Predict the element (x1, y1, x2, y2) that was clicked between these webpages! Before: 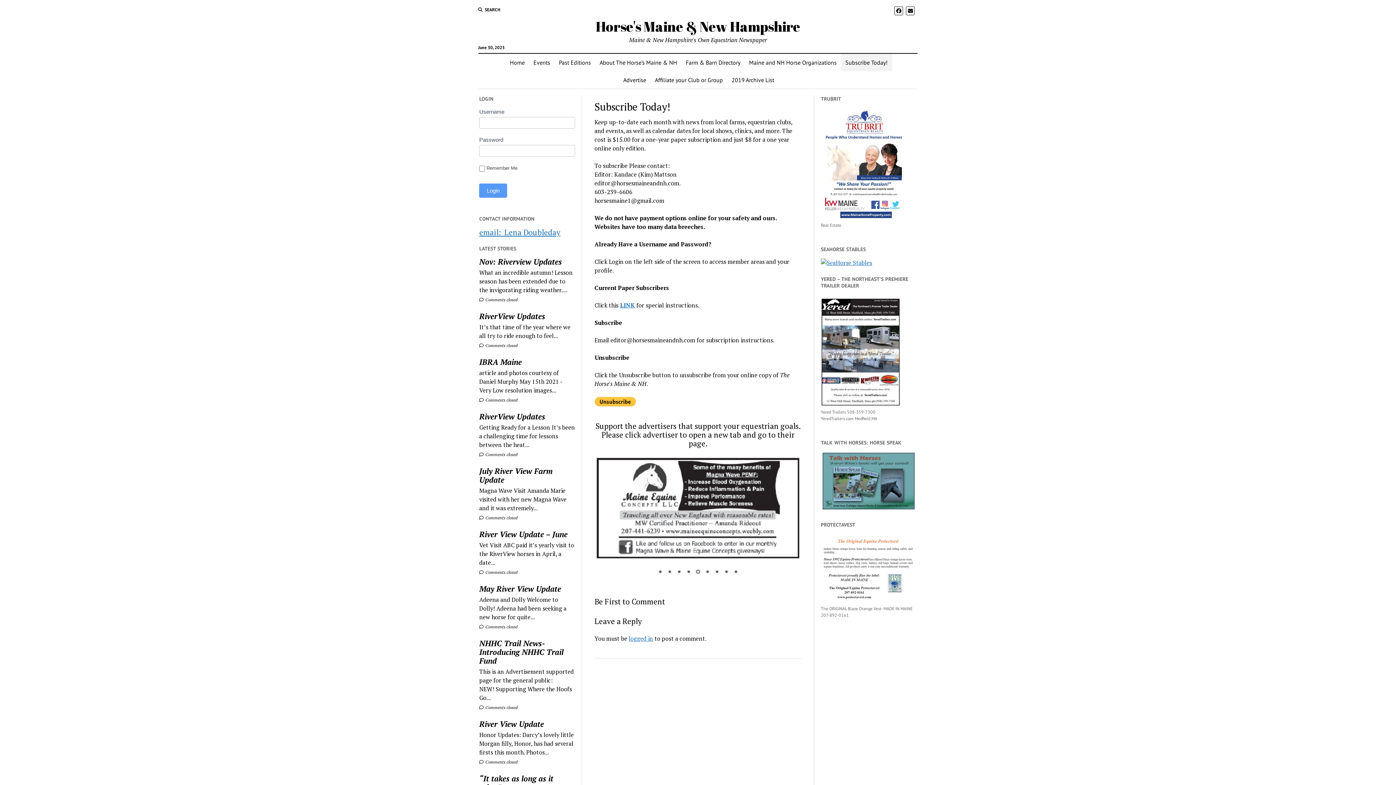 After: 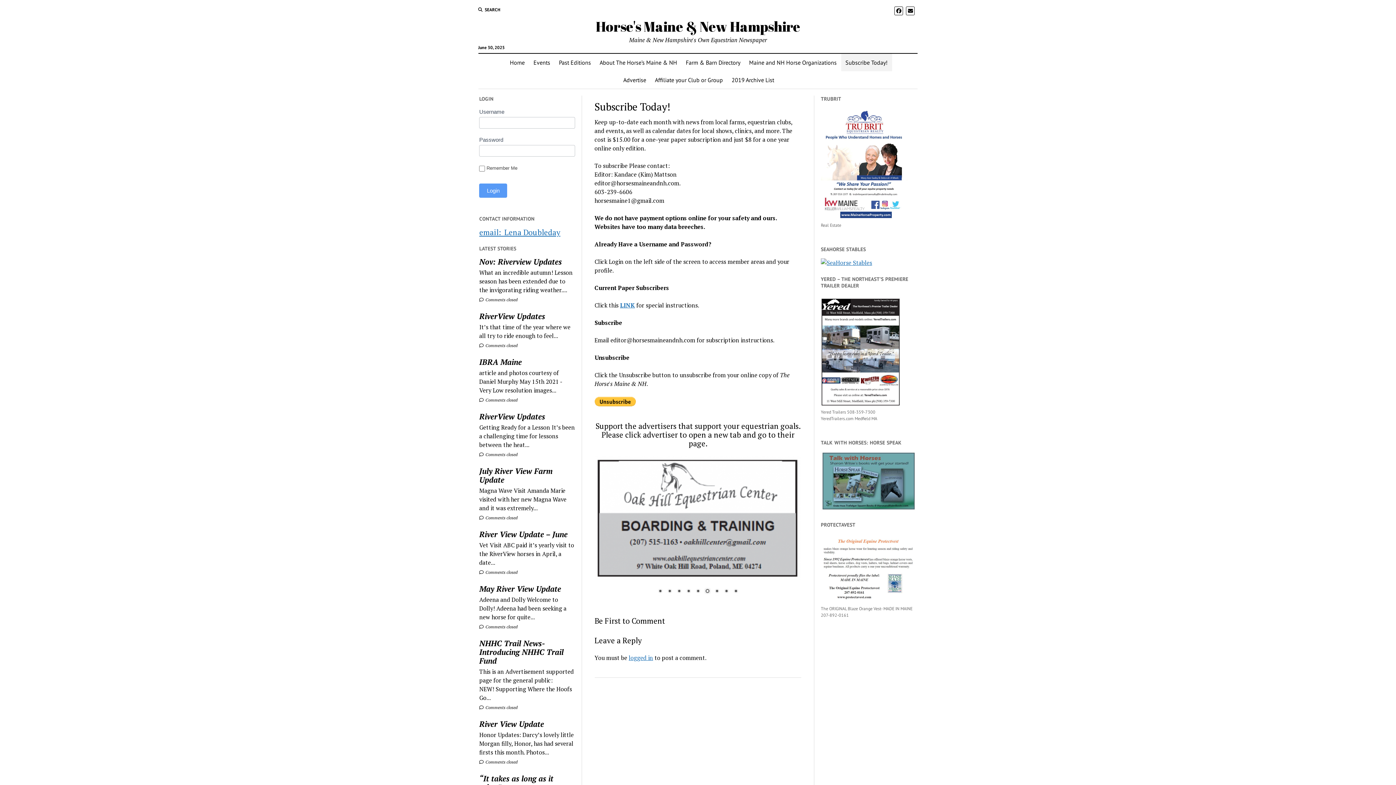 Action: bbox: (841, 53, 892, 71) label: Subscribe Today!